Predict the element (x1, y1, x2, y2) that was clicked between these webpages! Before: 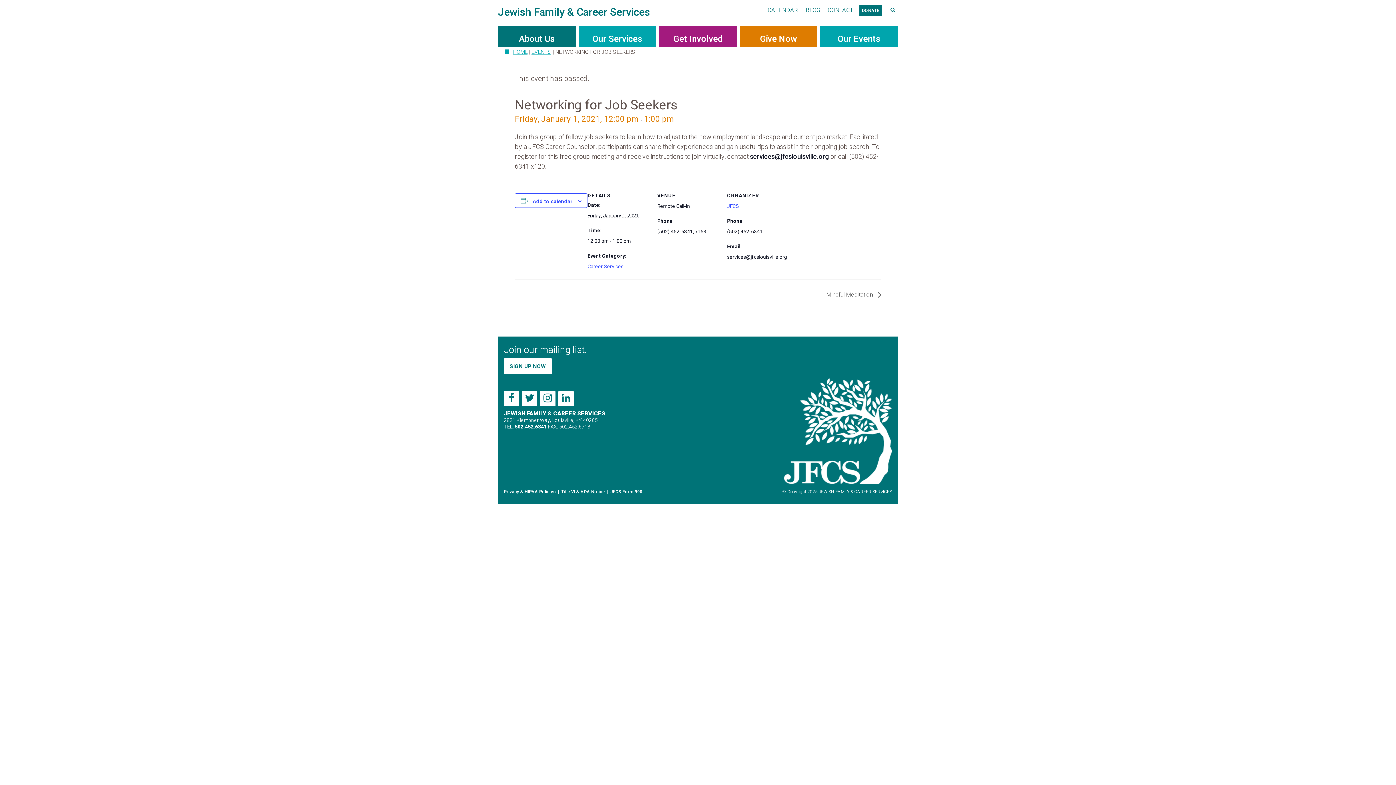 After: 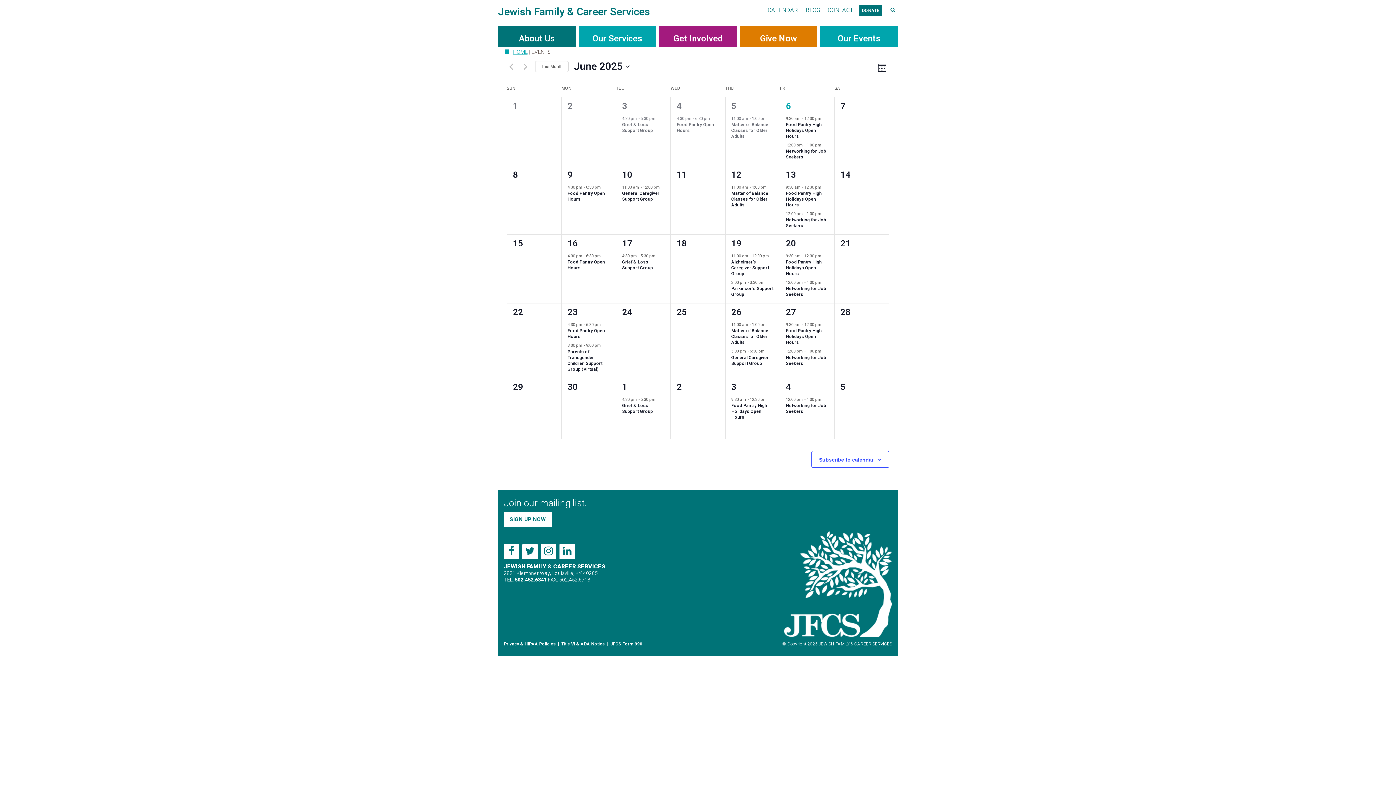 Action: bbox: (766, 3, 799, 15) label: CALENDAR